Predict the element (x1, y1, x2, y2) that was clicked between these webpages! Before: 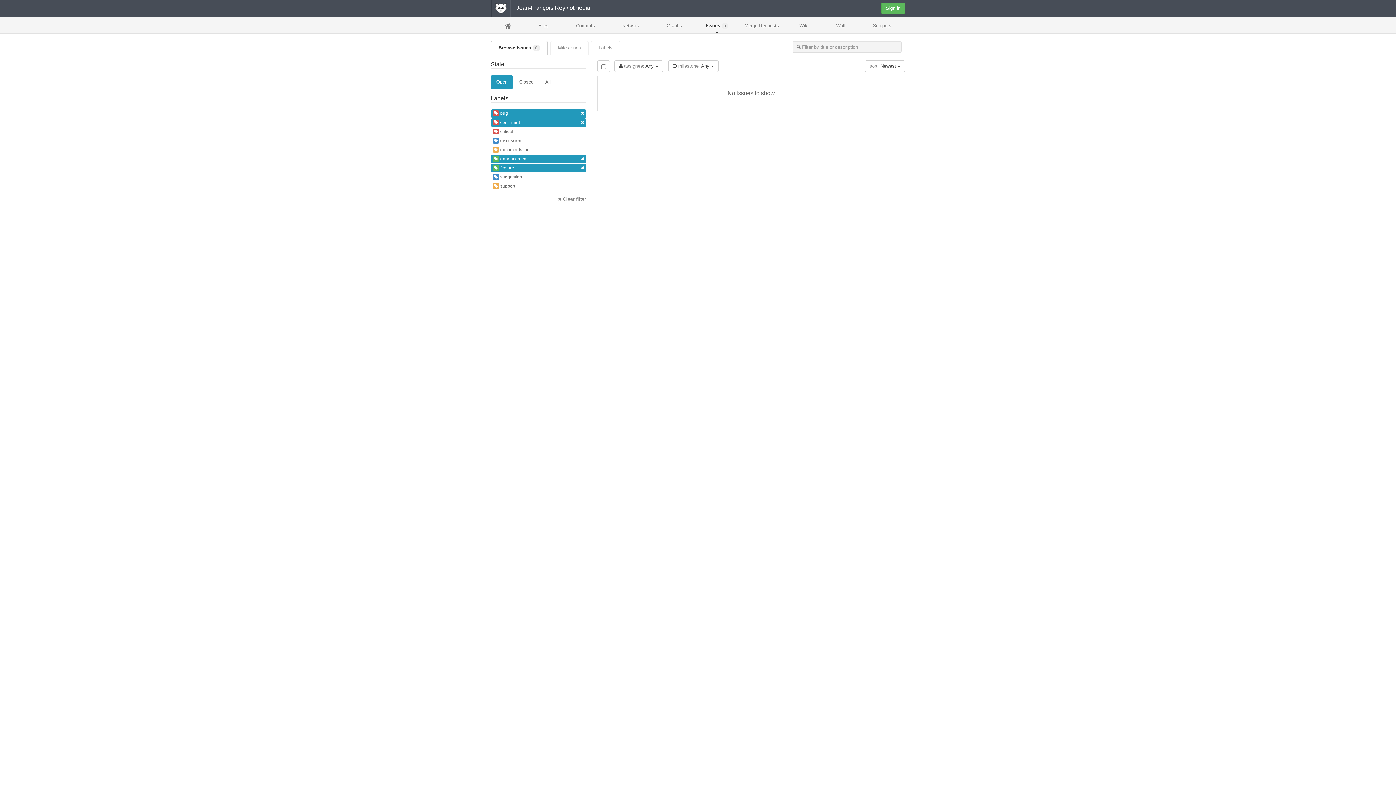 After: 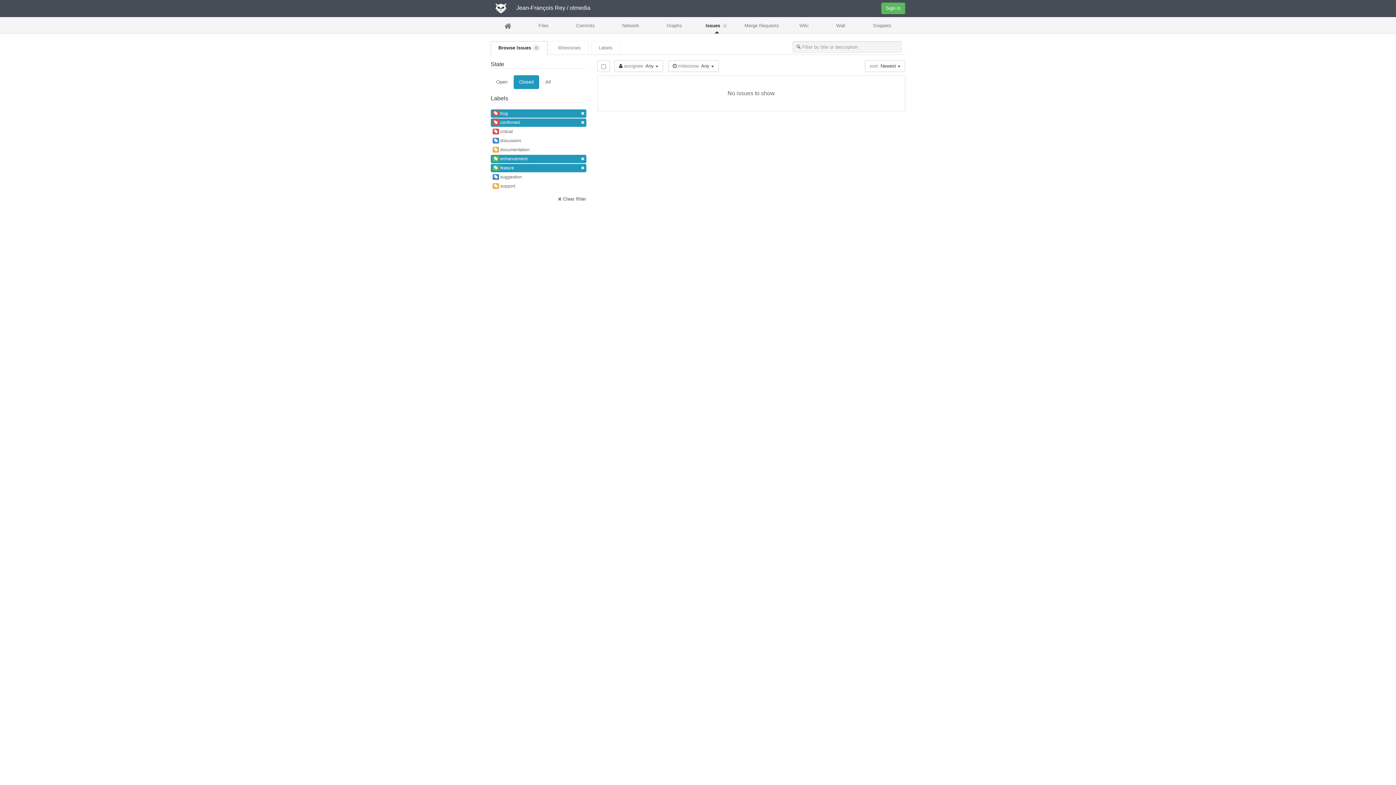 Action: label: Closed bbox: (513, 75, 539, 89)